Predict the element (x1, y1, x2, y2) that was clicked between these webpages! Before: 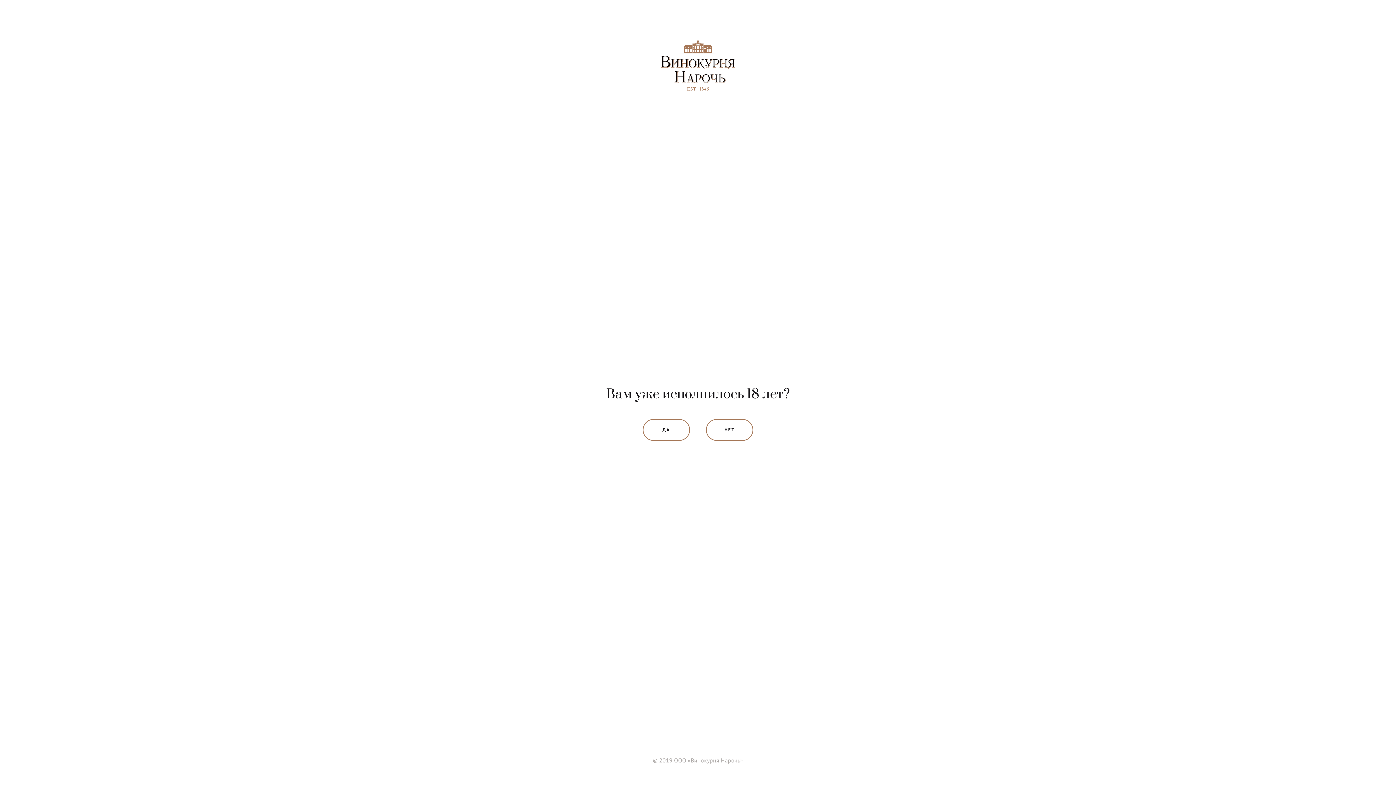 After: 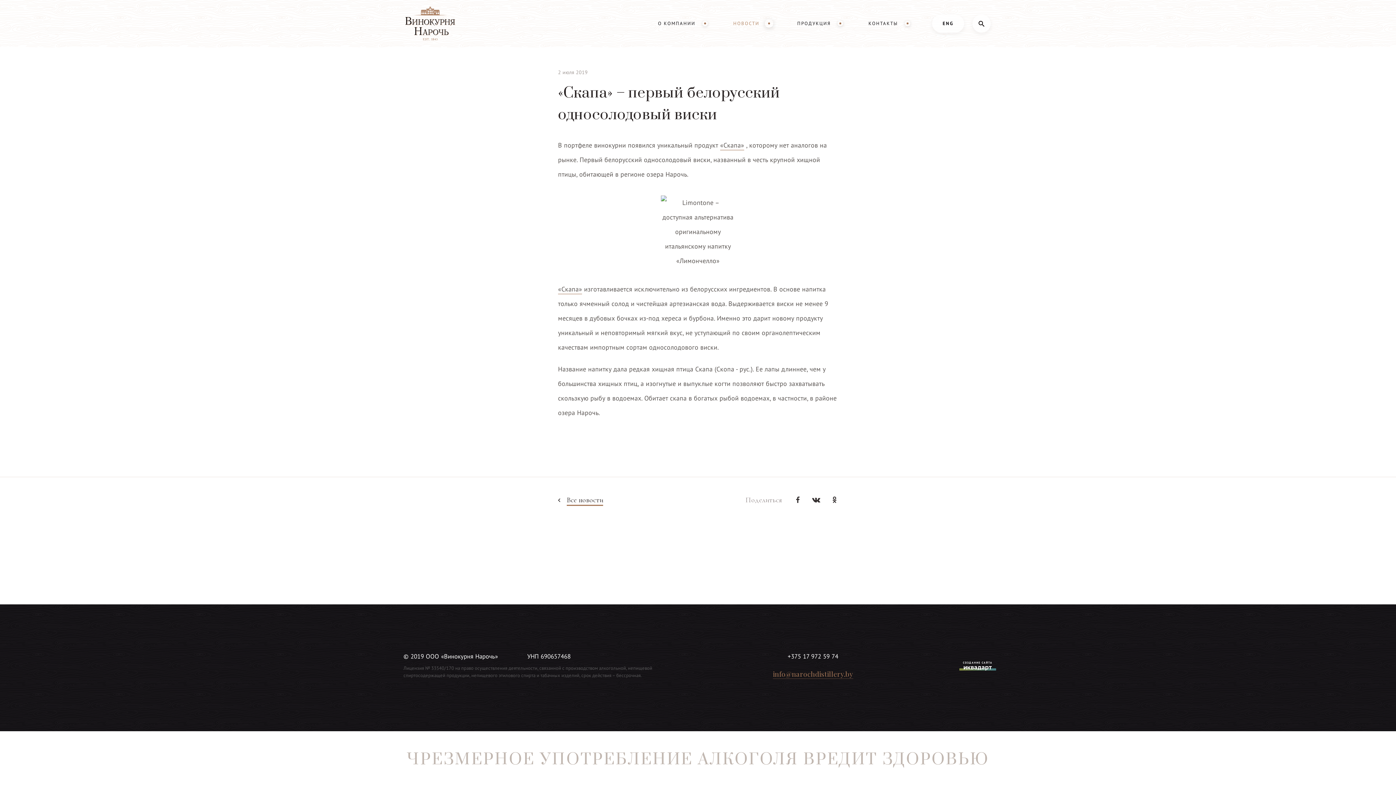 Action: bbox: (642, 419, 690, 441) label: ДА